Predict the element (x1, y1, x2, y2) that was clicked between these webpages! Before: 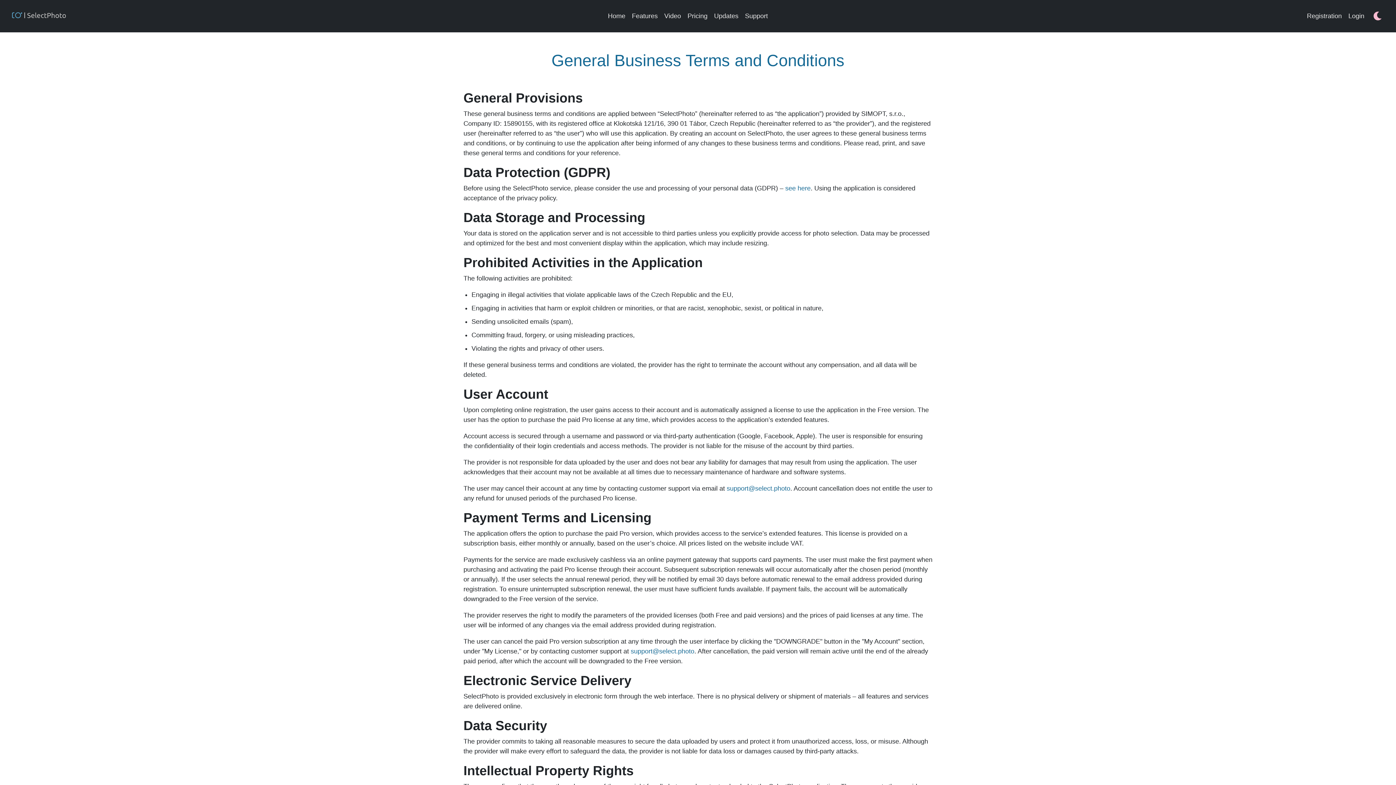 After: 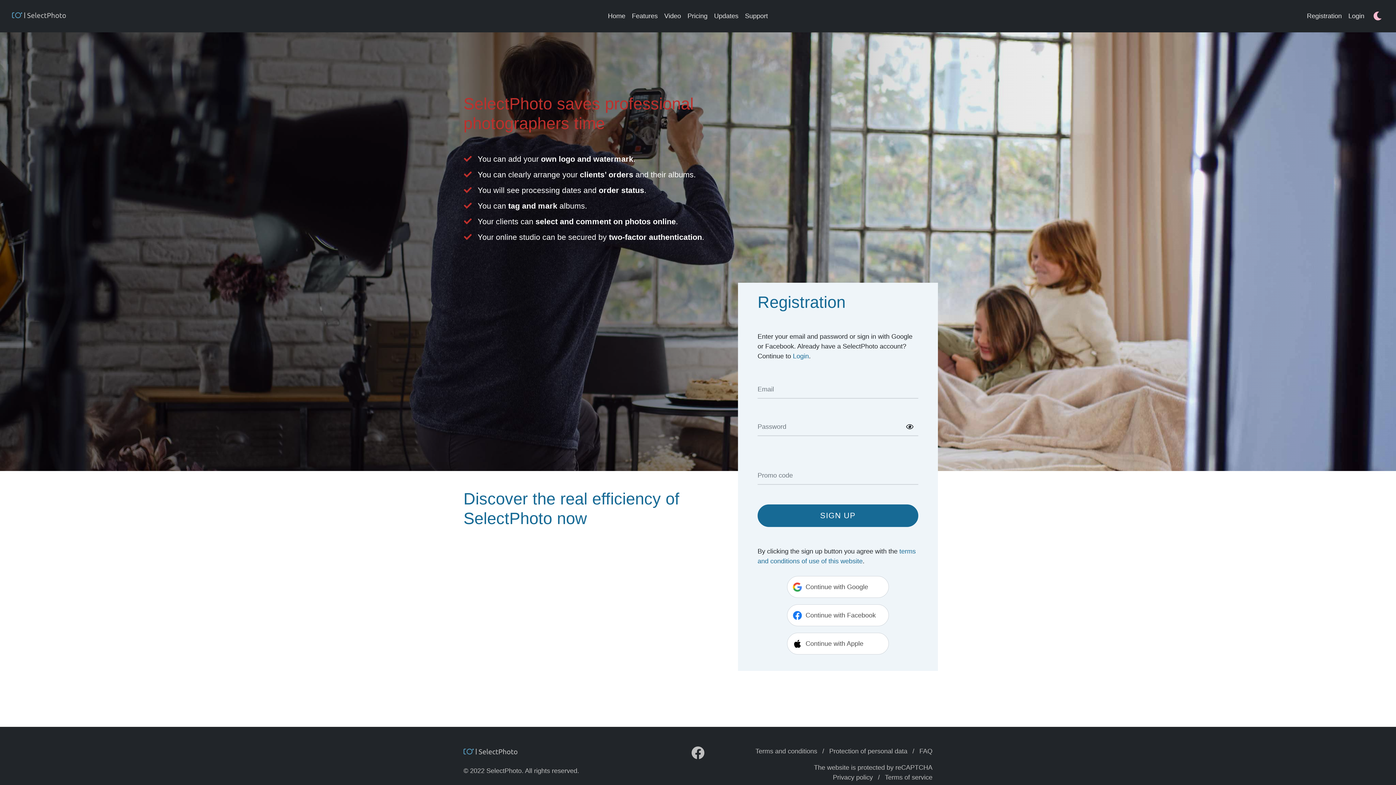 Action: bbox: (1303, 8, 1345, 24) label: Registration